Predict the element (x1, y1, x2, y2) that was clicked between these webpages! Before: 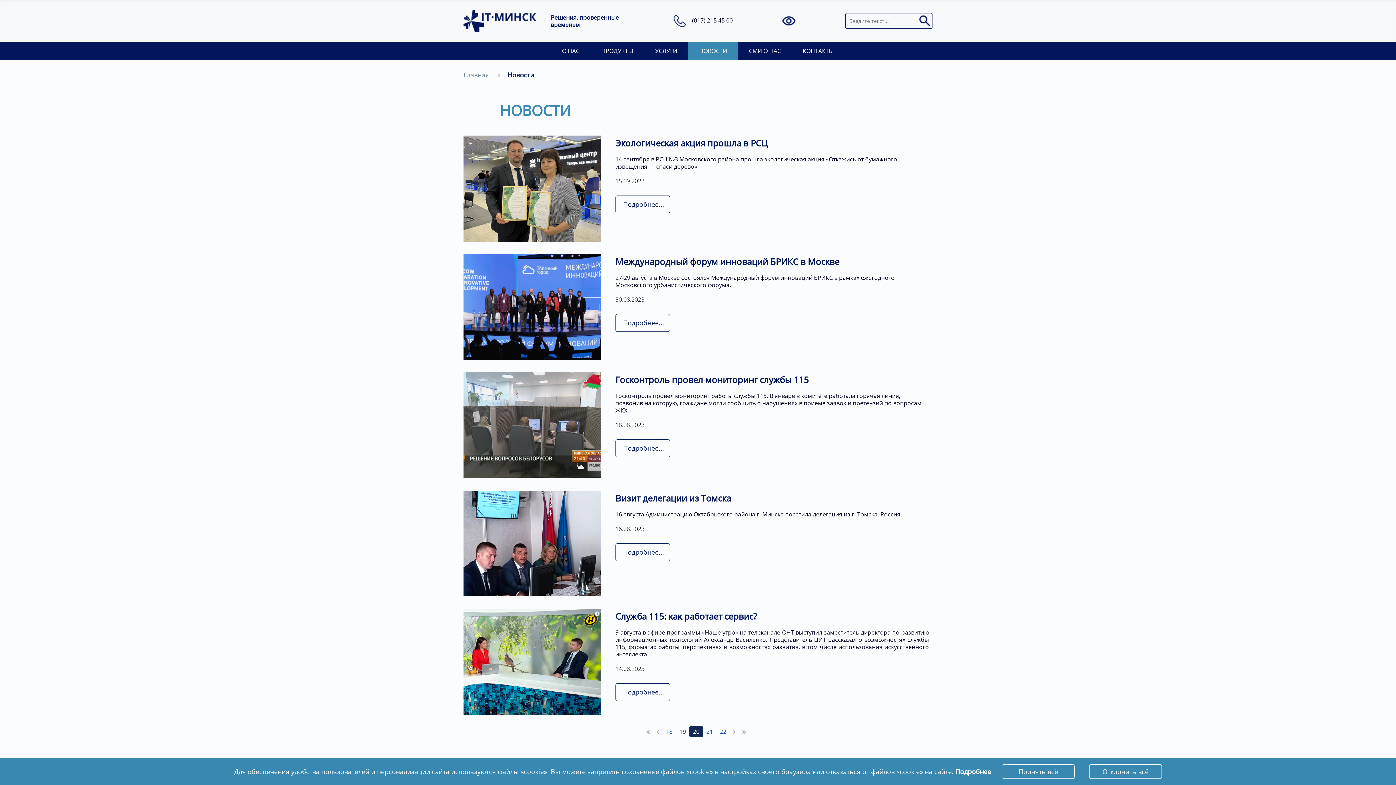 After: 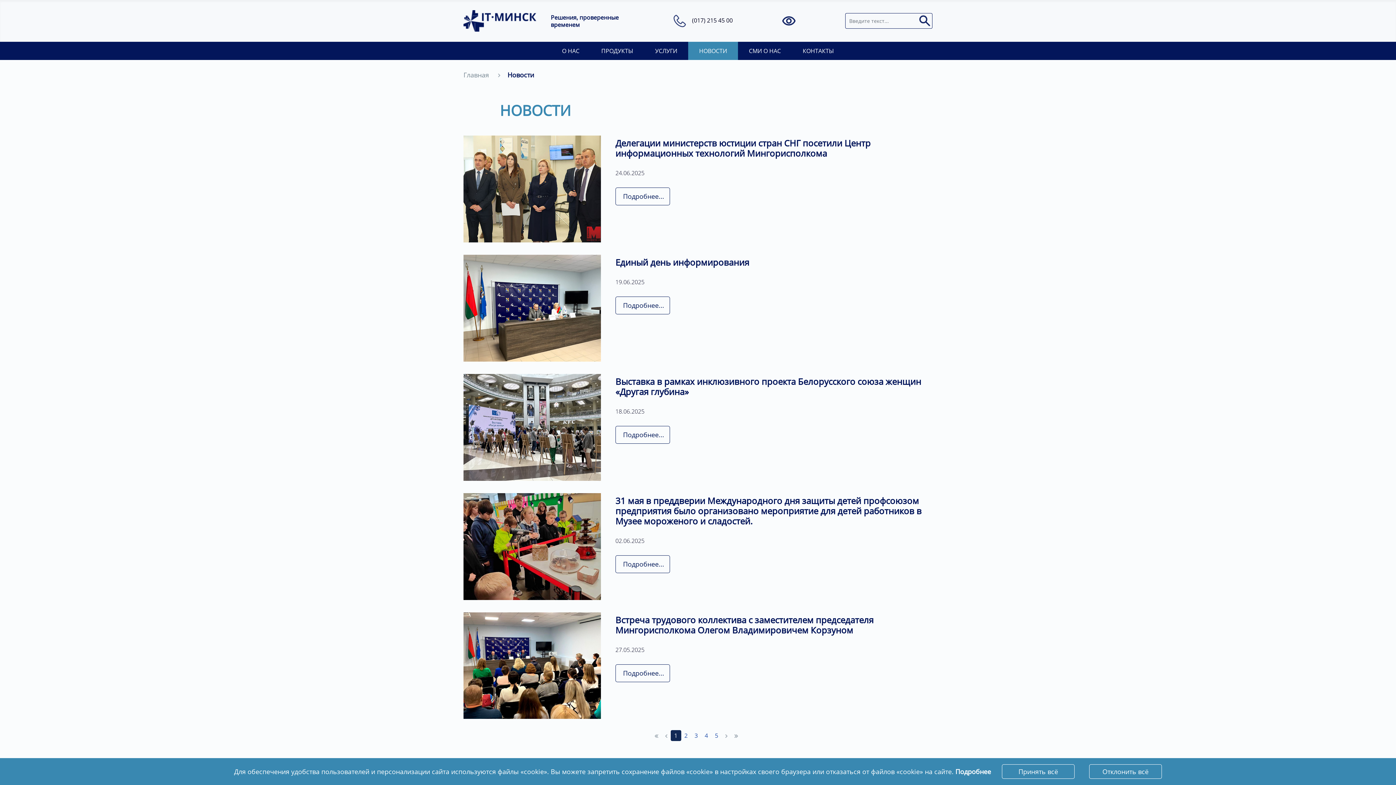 Action: label: НОВОСТИ bbox: (688, 41, 738, 60)